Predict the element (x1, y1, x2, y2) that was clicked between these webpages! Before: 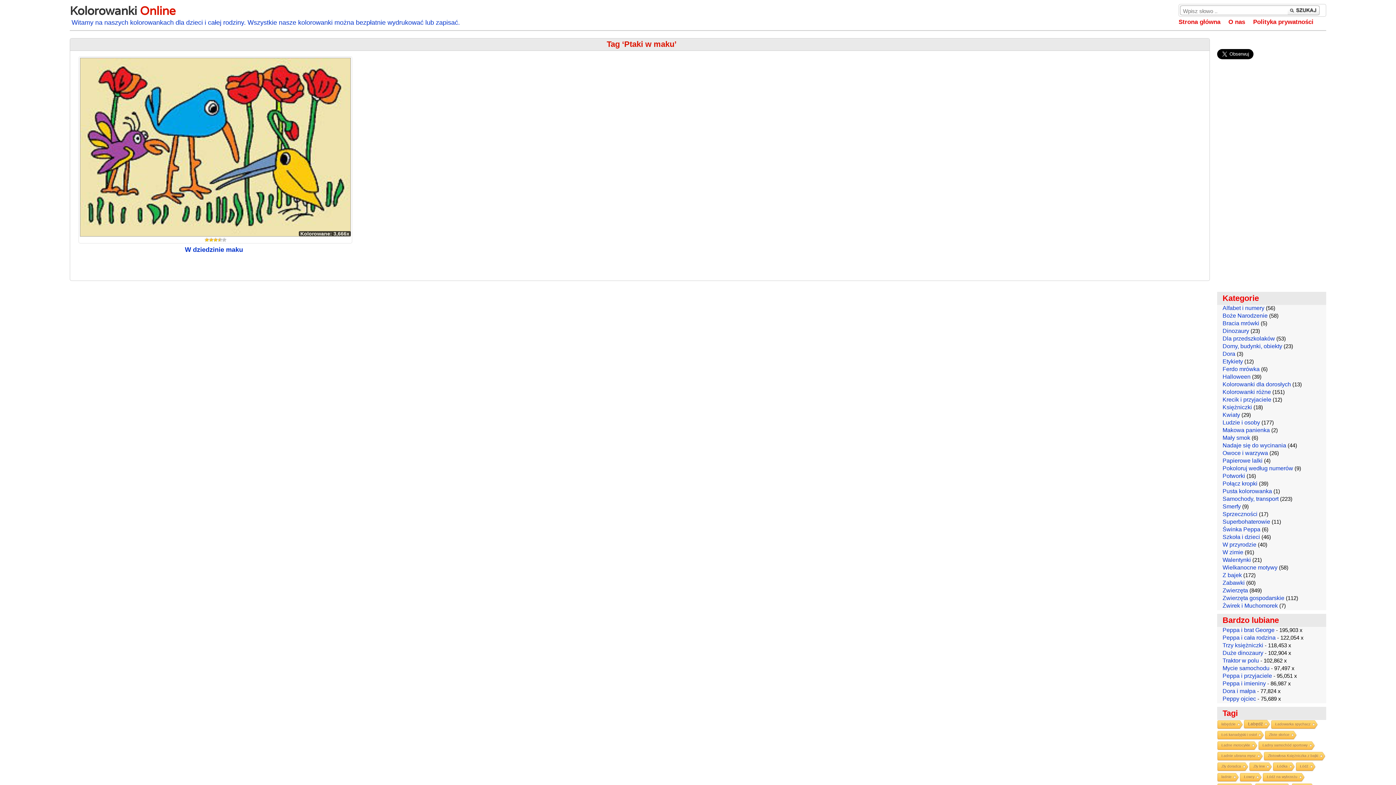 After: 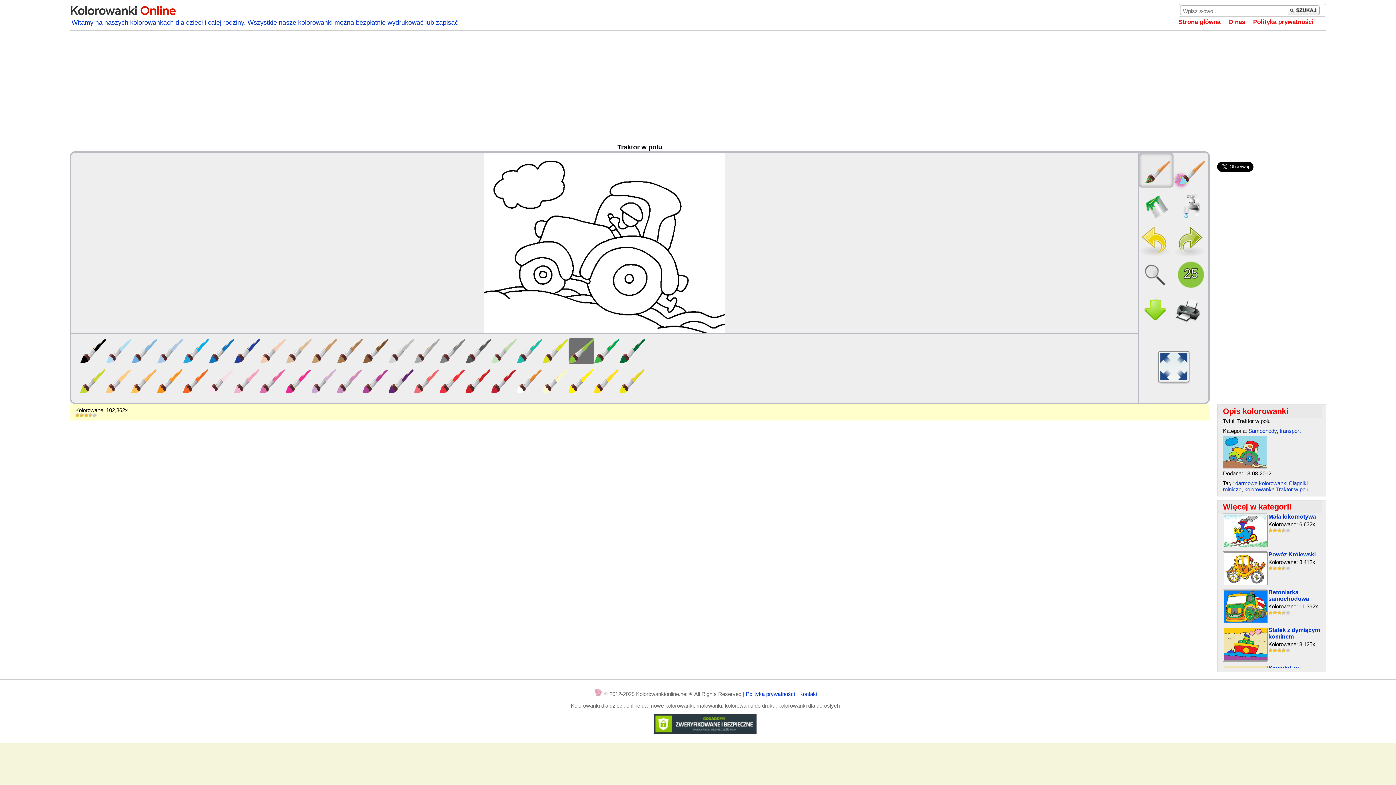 Action: label: Traktor w polu bbox: (1222, 657, 1259, 664)